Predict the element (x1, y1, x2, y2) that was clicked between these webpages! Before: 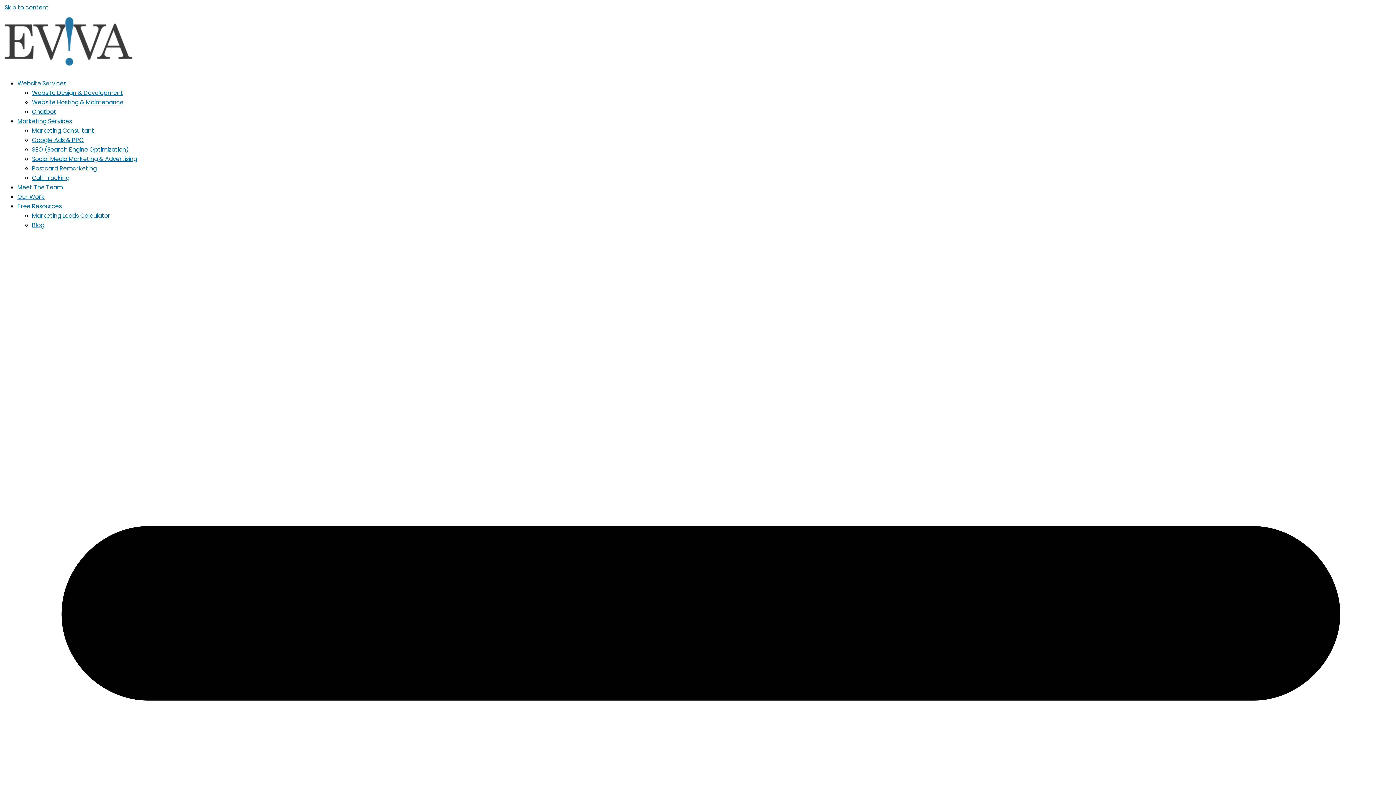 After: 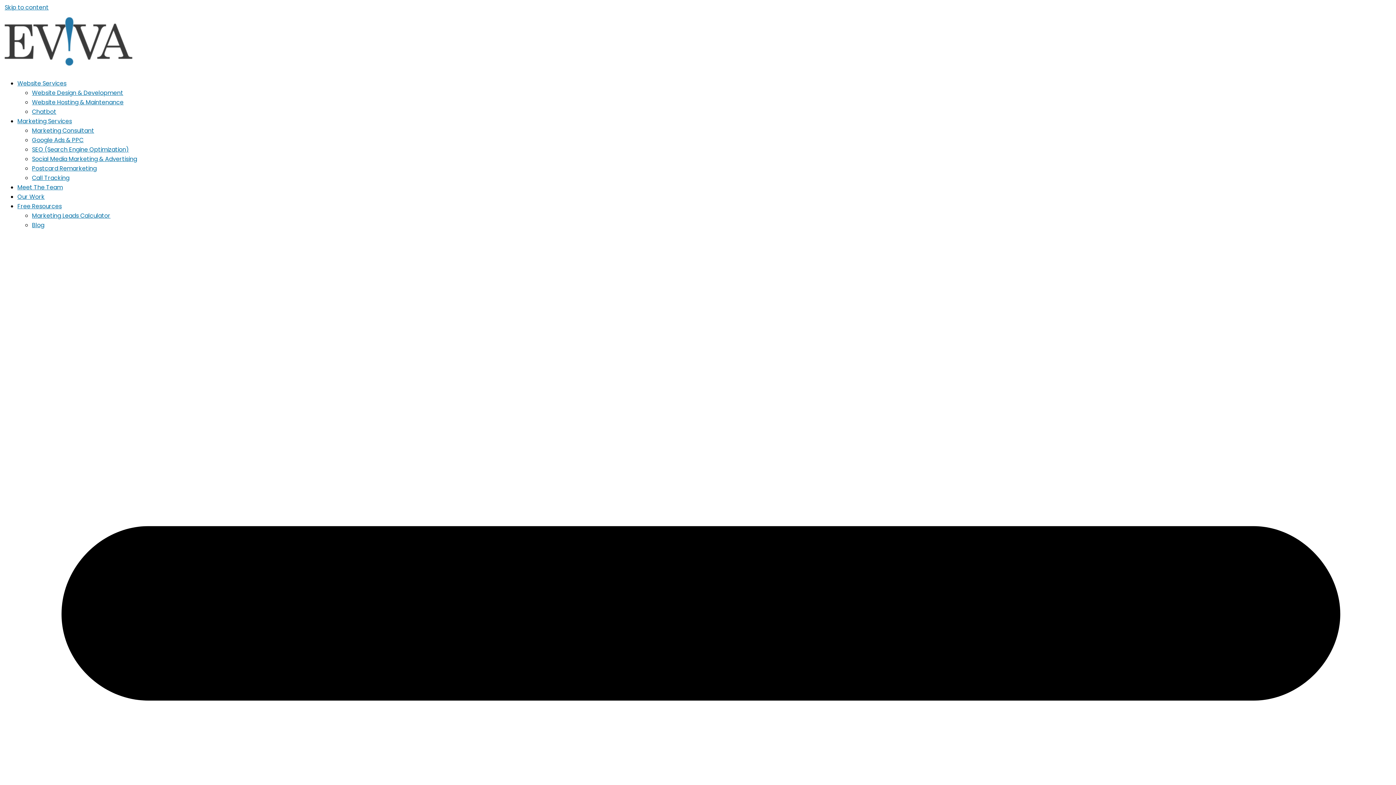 Action: label: Marketing Services bbox: (17, 117, 72, 125)